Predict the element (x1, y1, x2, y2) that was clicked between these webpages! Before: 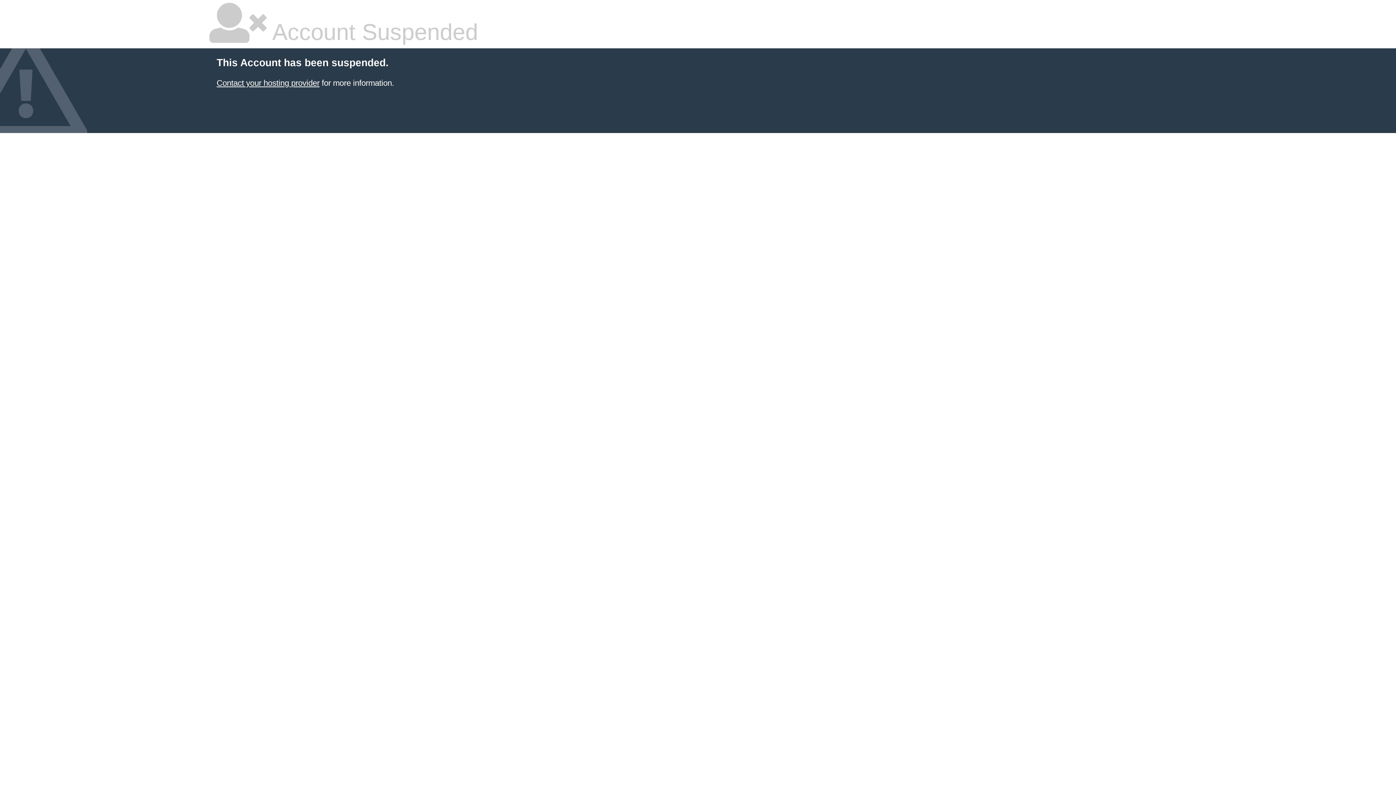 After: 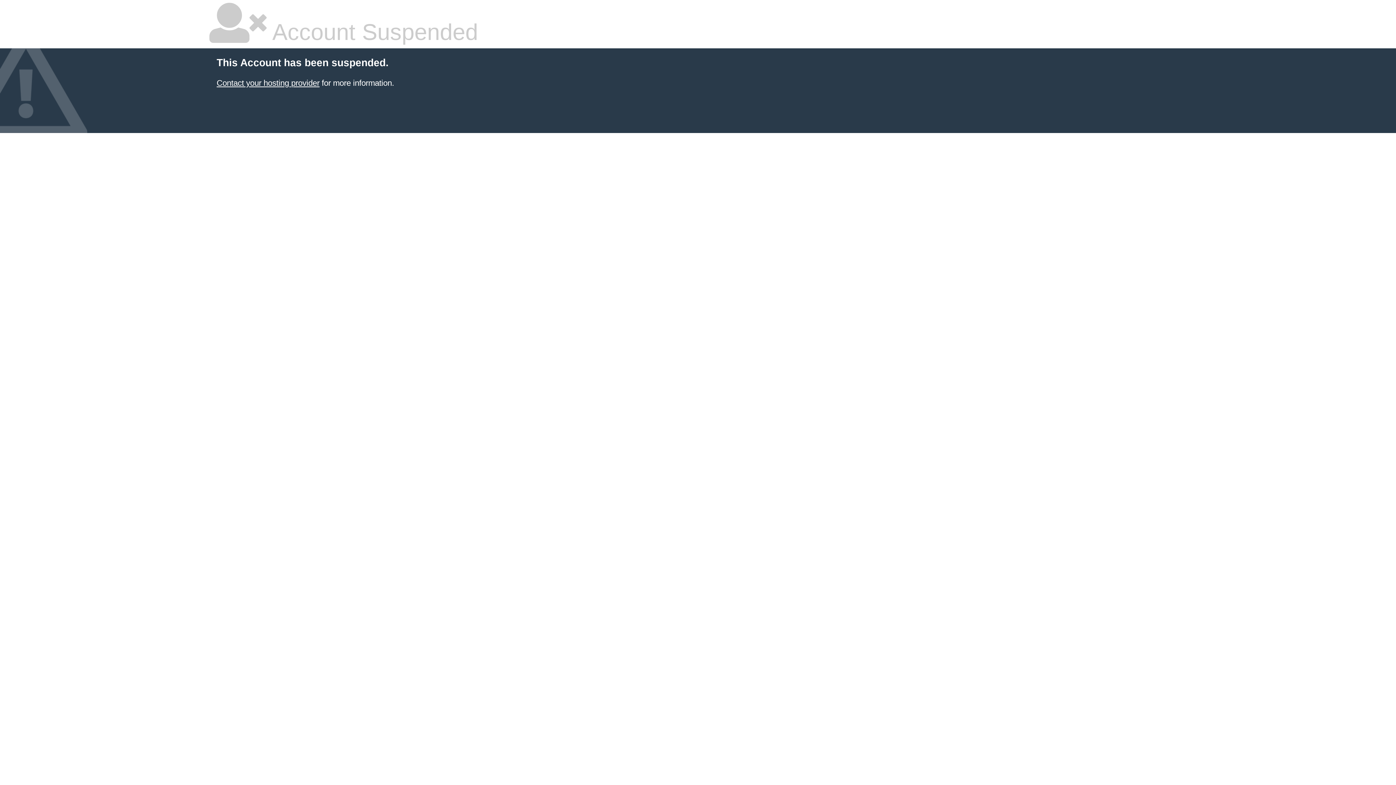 Action: bbox: (216, 78, 319, 87) label: Contact your hosting provider